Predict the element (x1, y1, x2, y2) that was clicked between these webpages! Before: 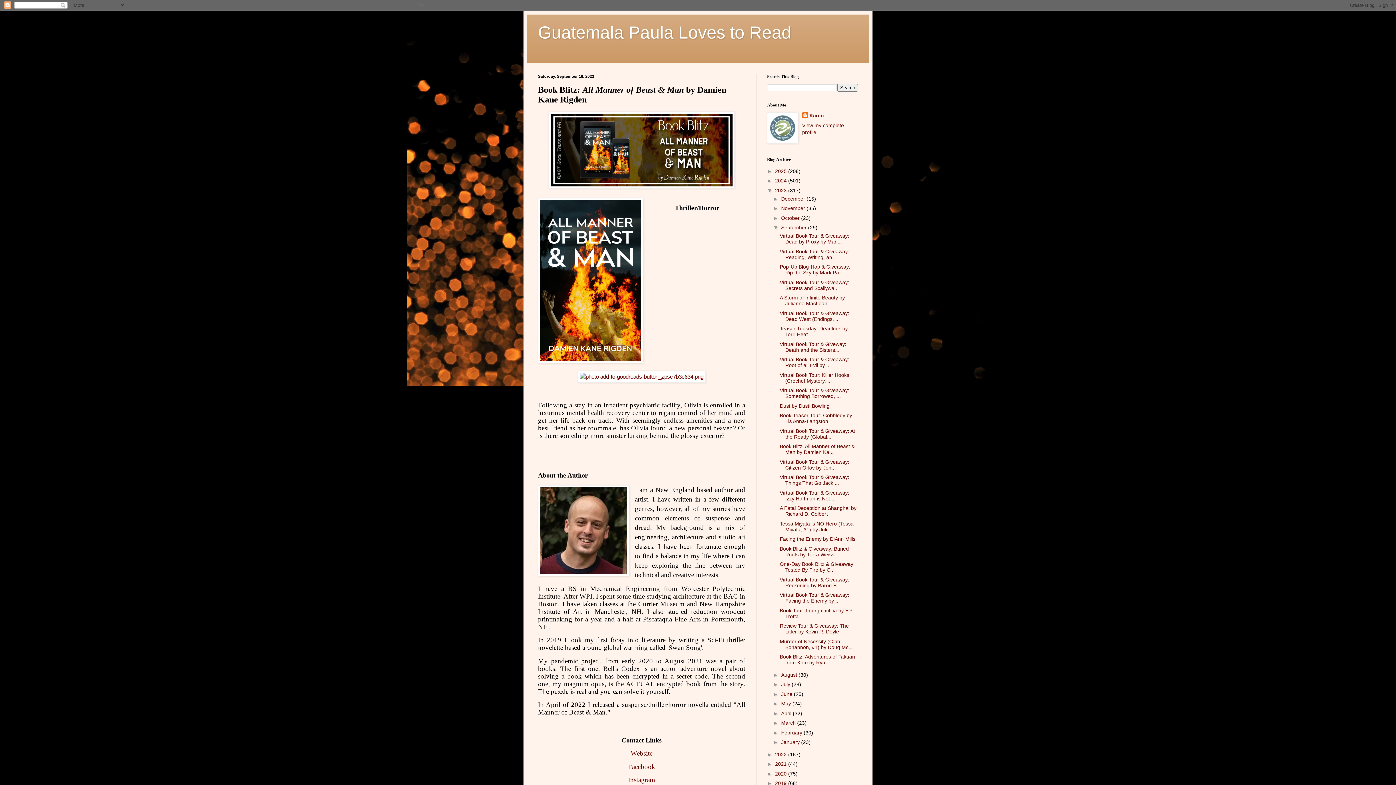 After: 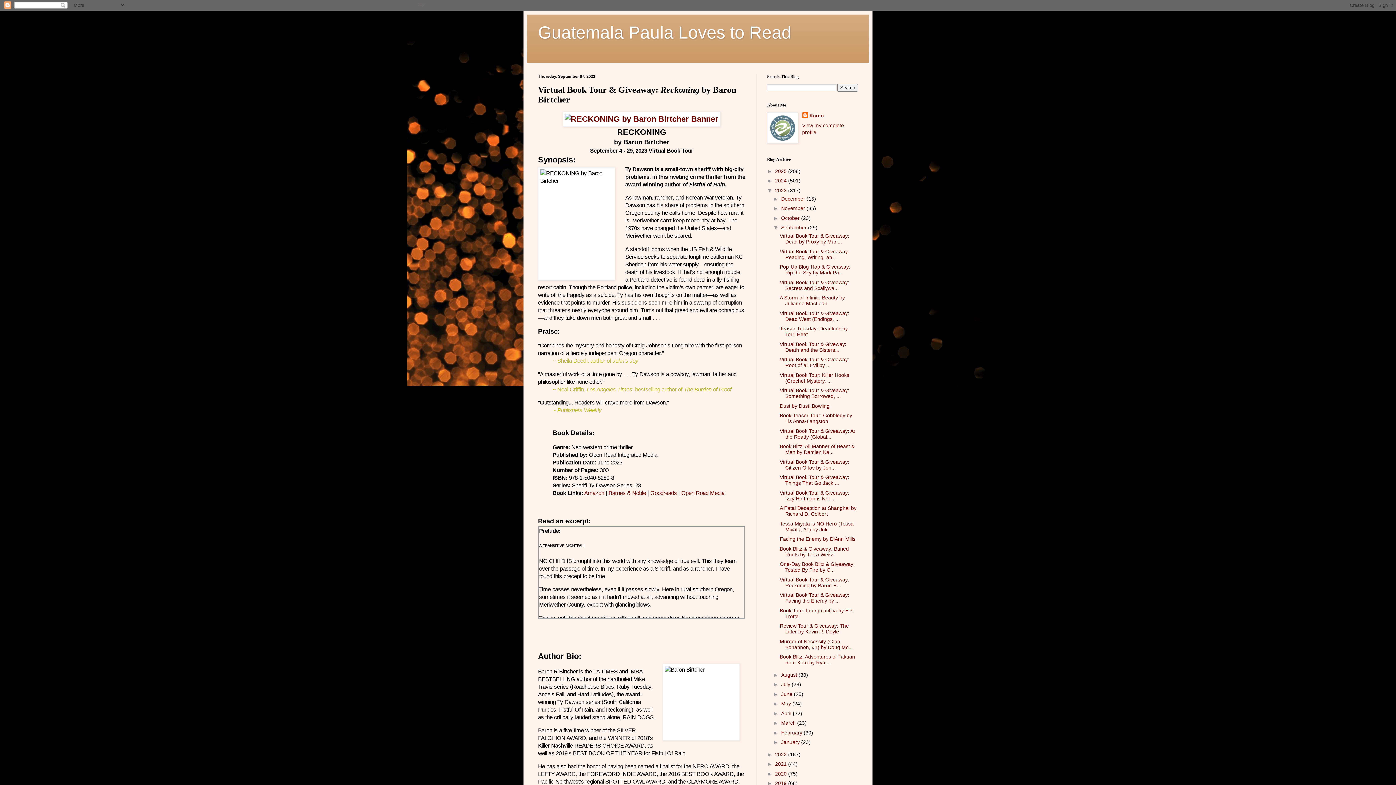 Action: label: Virtual Book Tour & Giveaway: Reckoning by Baron B... bbox: (779, 576, 849, 588)